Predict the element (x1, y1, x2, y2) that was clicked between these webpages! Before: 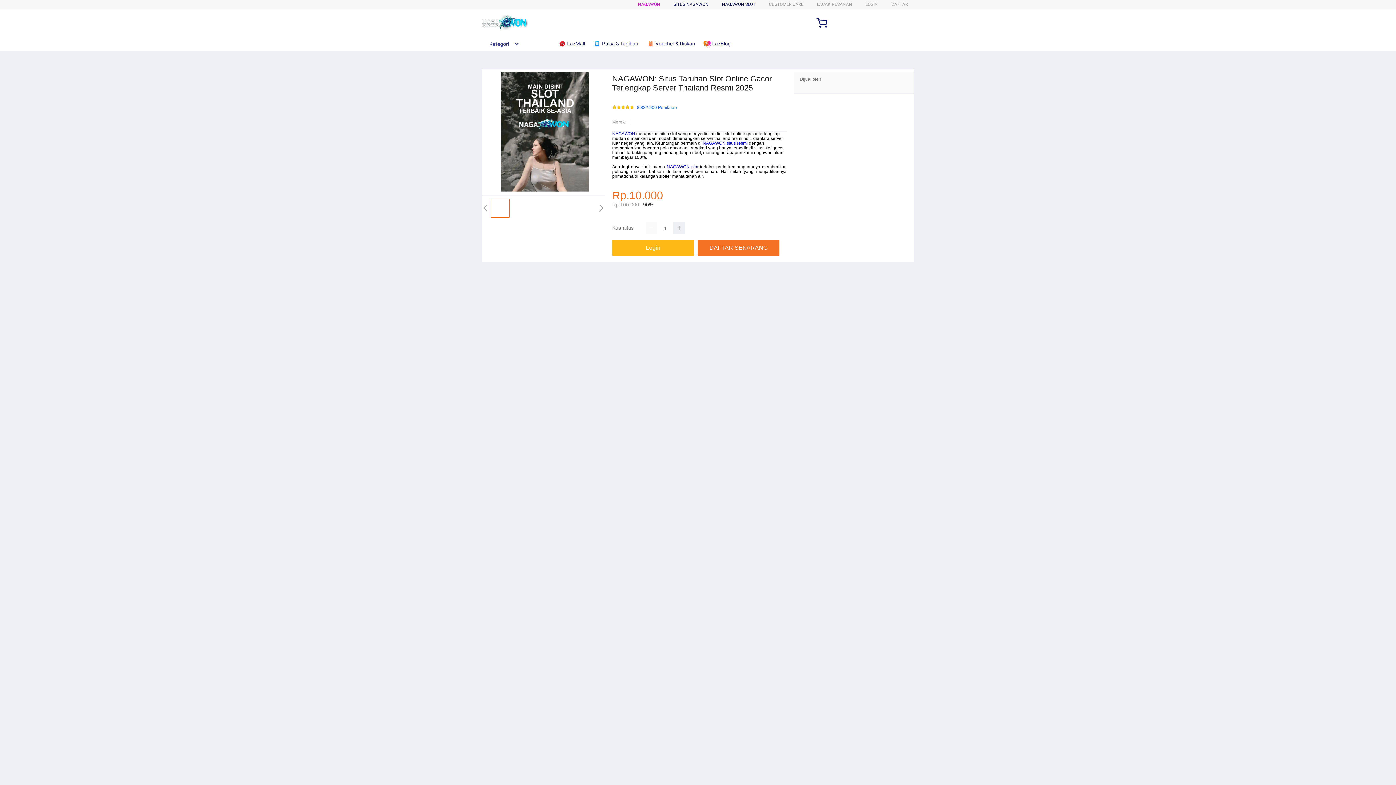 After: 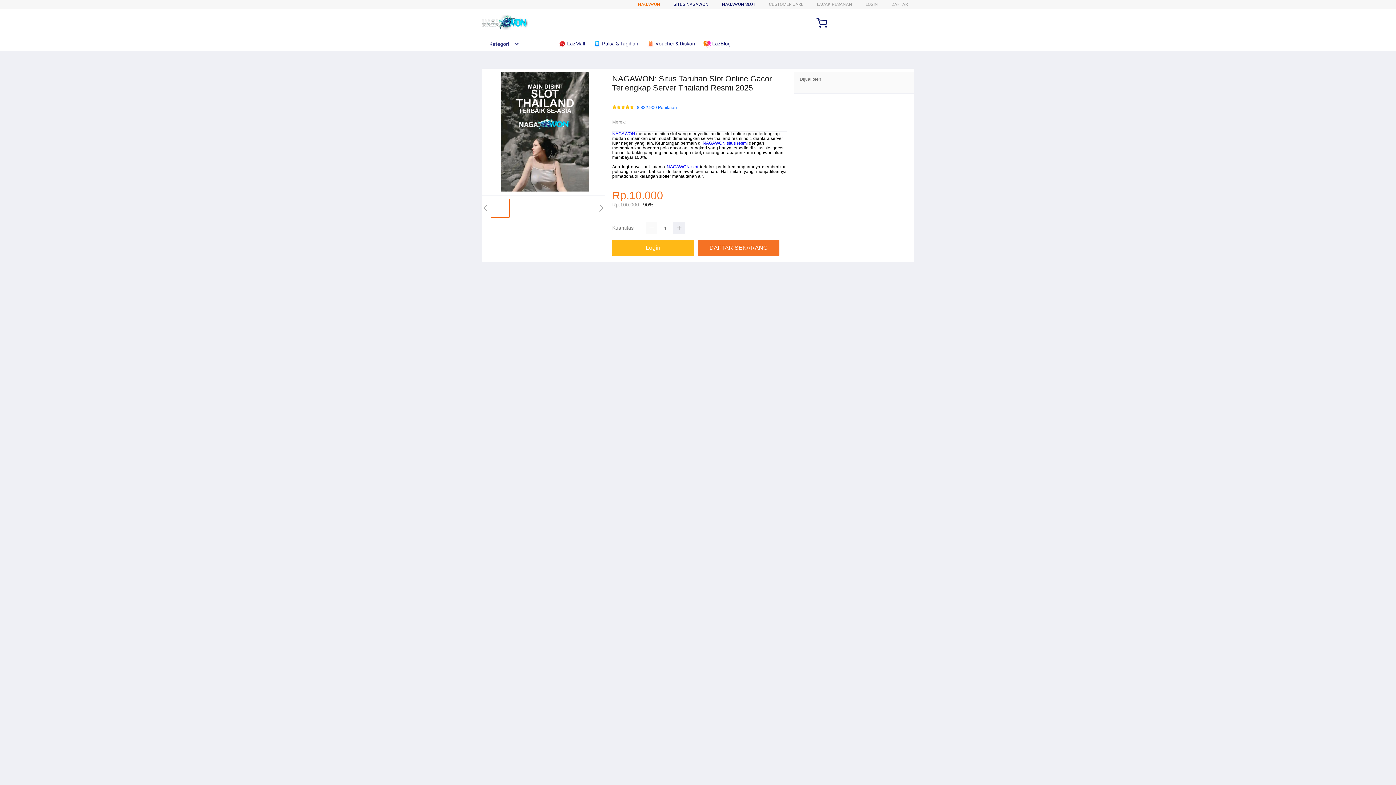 Action: bbox: (638, 1, 660, 6) label: NAGAWON